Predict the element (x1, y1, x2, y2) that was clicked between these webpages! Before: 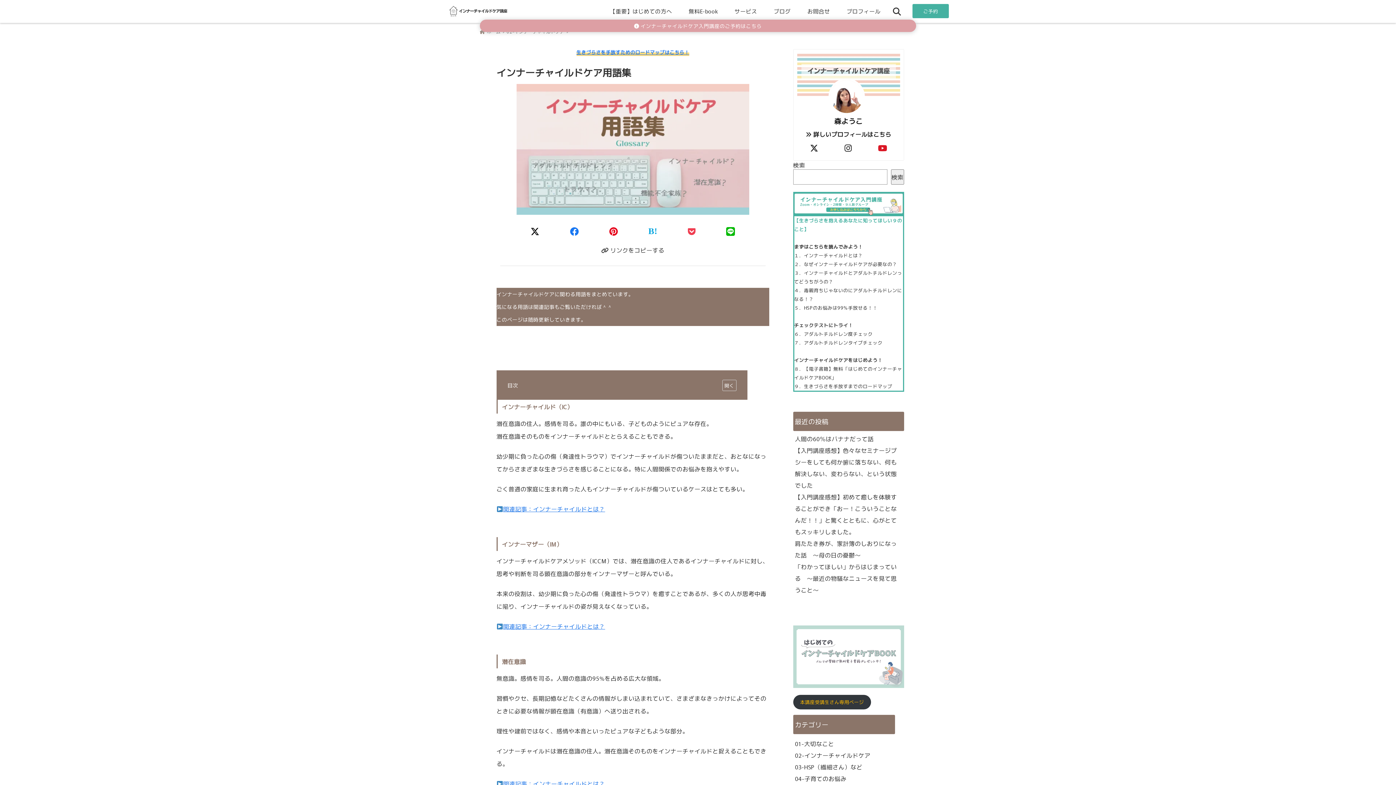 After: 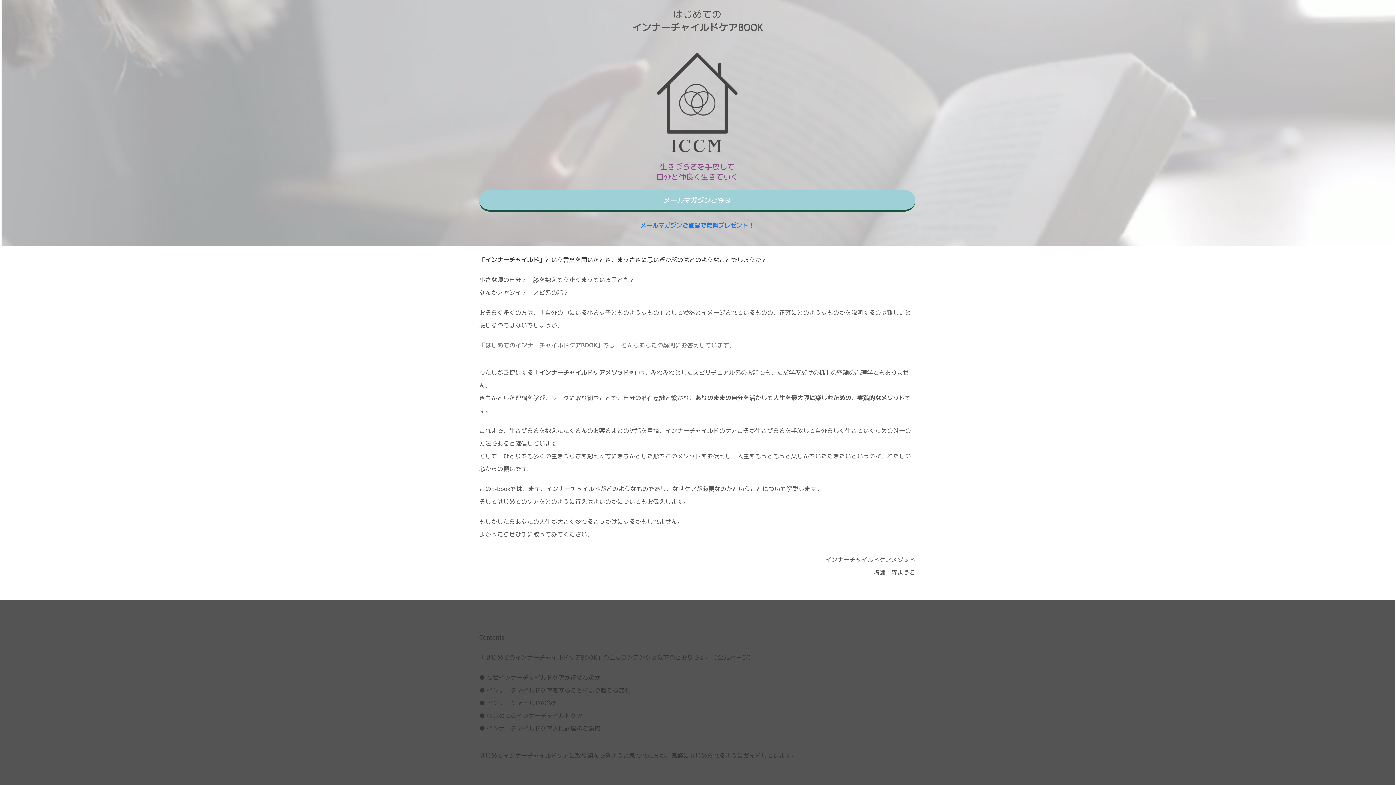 Action: bbox: (681, 6, 725, 16) label: 無料E-book